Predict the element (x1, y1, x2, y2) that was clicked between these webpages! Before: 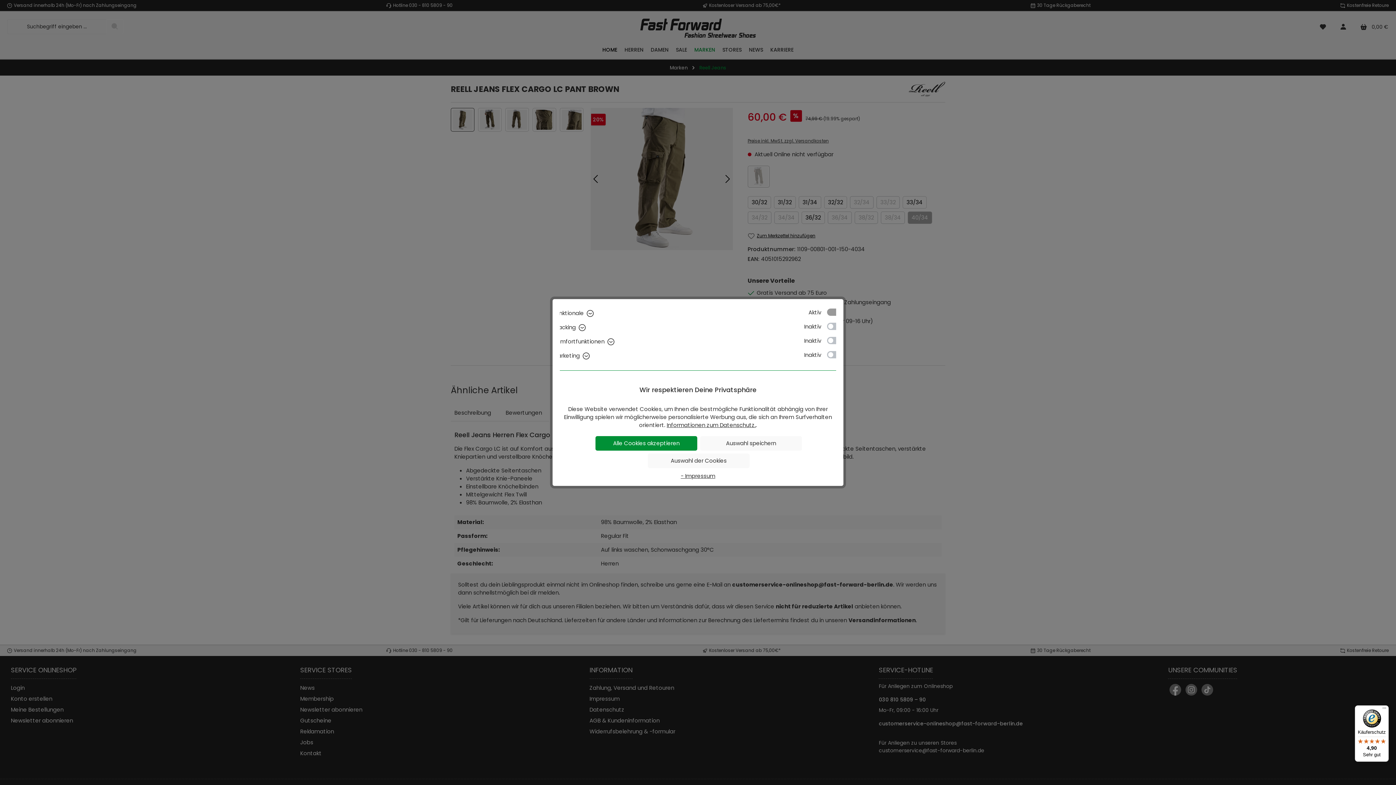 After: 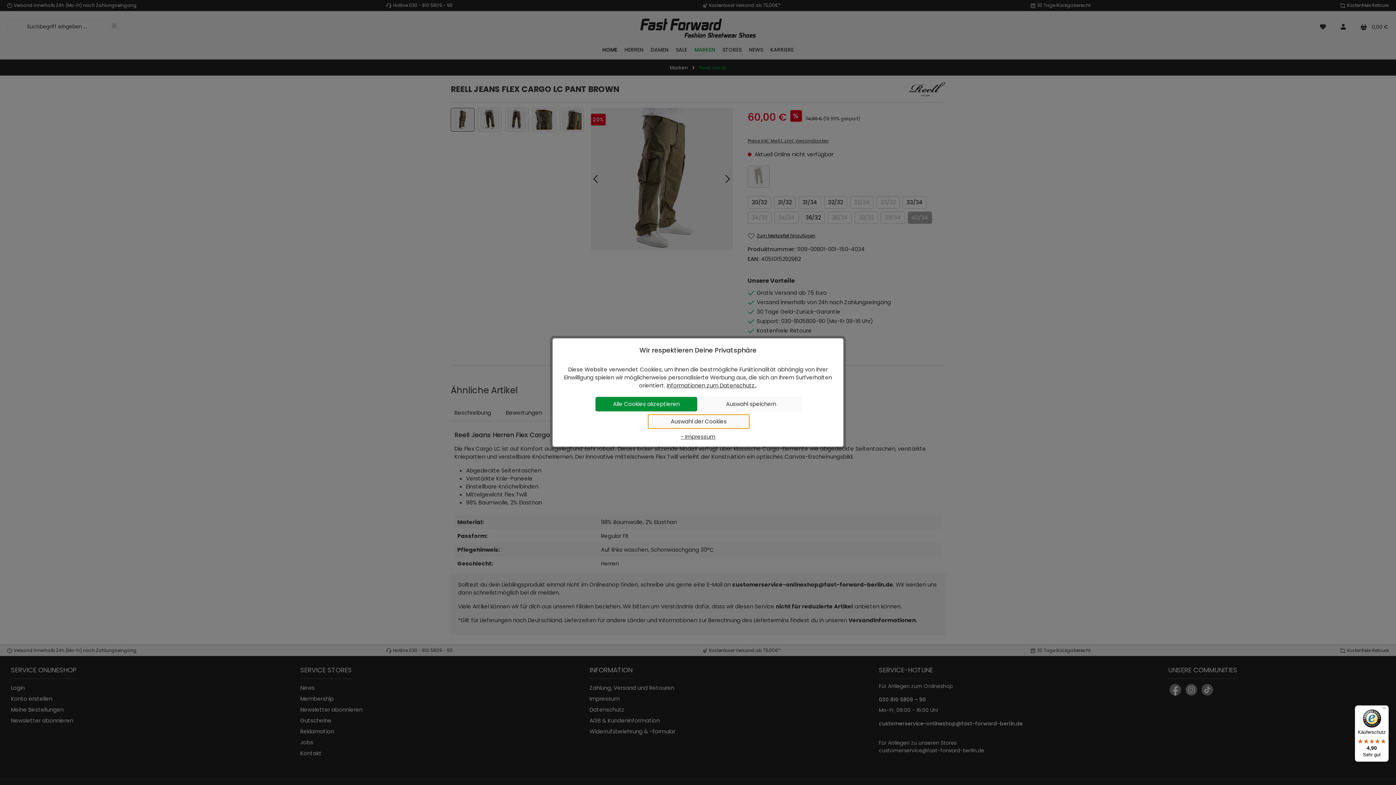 Action: bbox: (648, 453, 749, 468) label: Auswahl der Cookies